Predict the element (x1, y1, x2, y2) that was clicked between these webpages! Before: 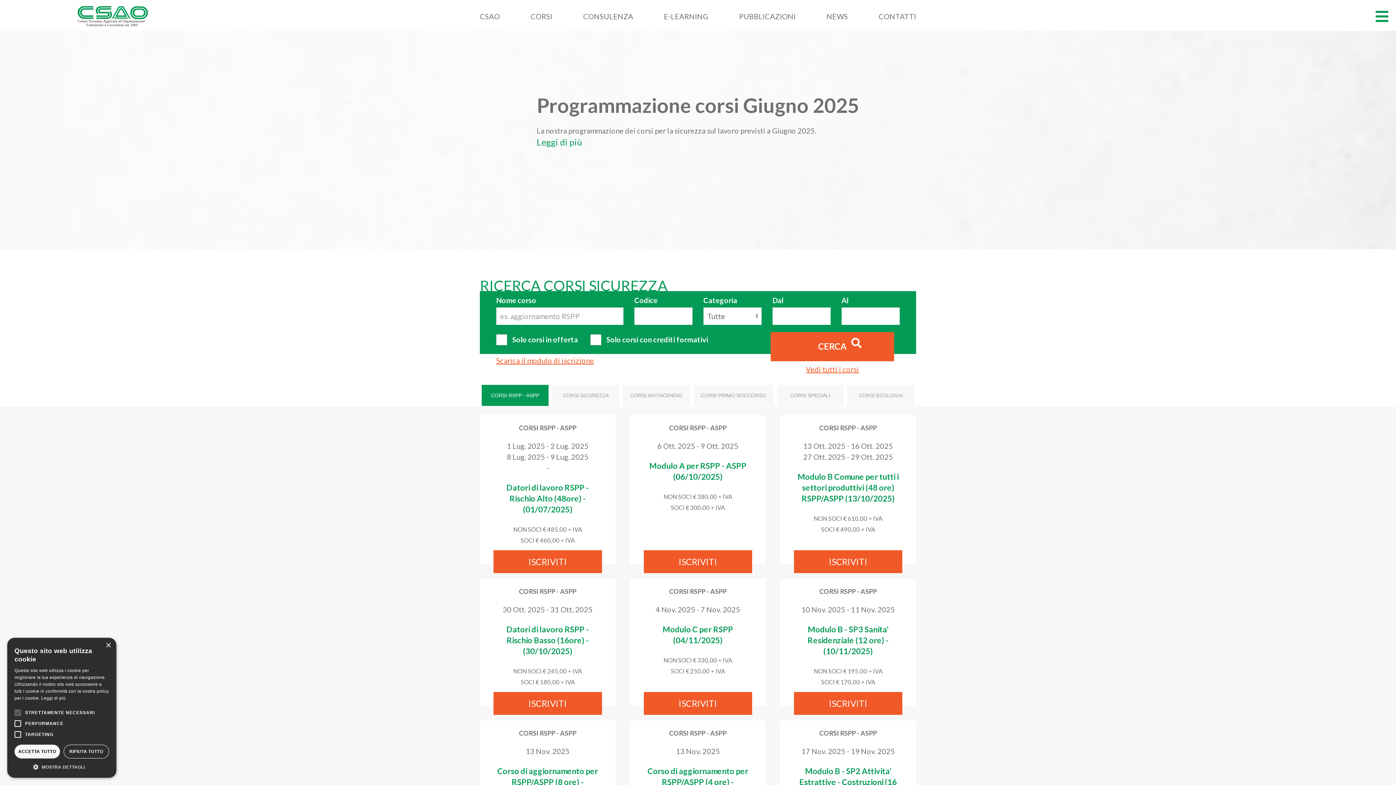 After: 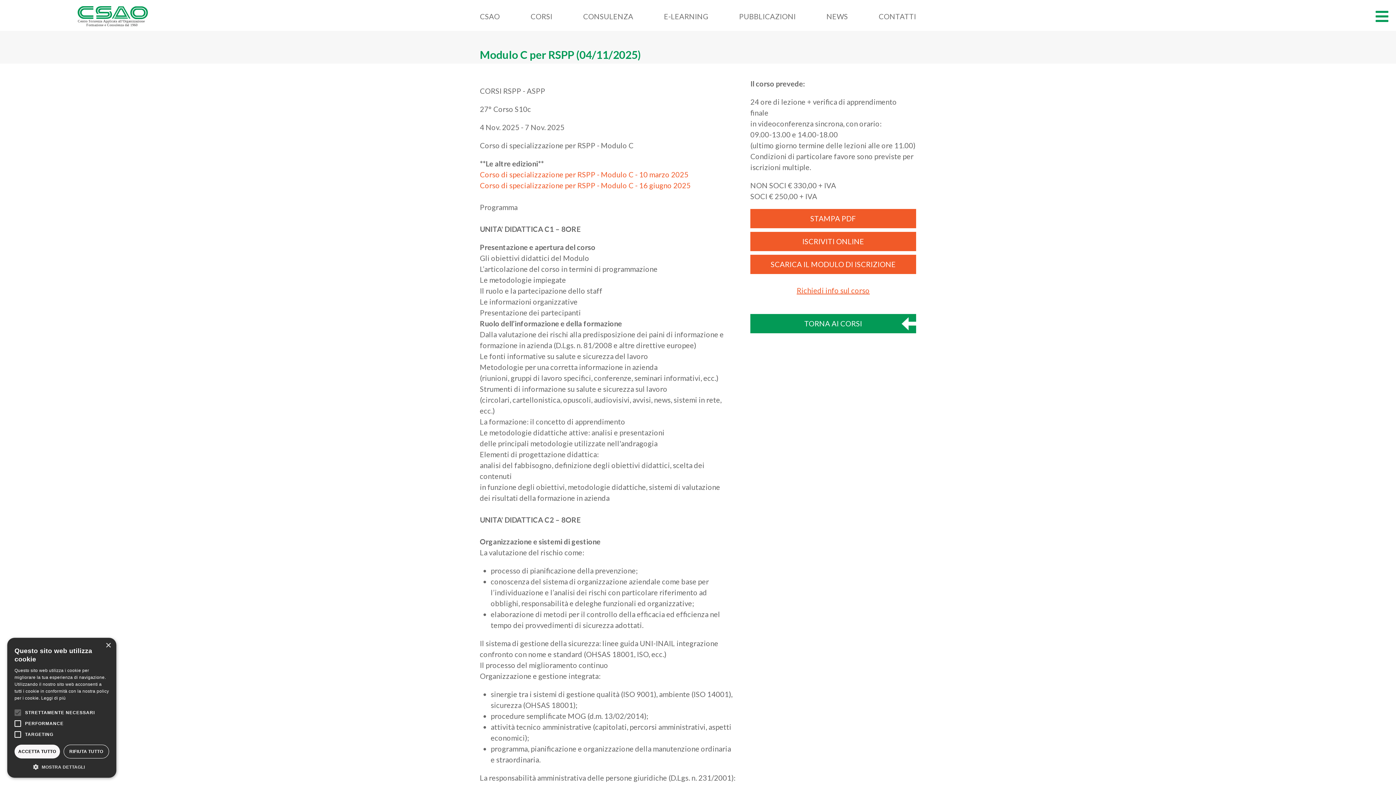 Action: label: CORSI RSPP - ASPP

4 Nov. 2025 - 7 Nov. 2025

Modulo C per RSPP (04/11/2025)

NON SOCI € 330,00 + IVA
SOCI € 250,00 + IVA bbox: (637, 586, 758, 698)